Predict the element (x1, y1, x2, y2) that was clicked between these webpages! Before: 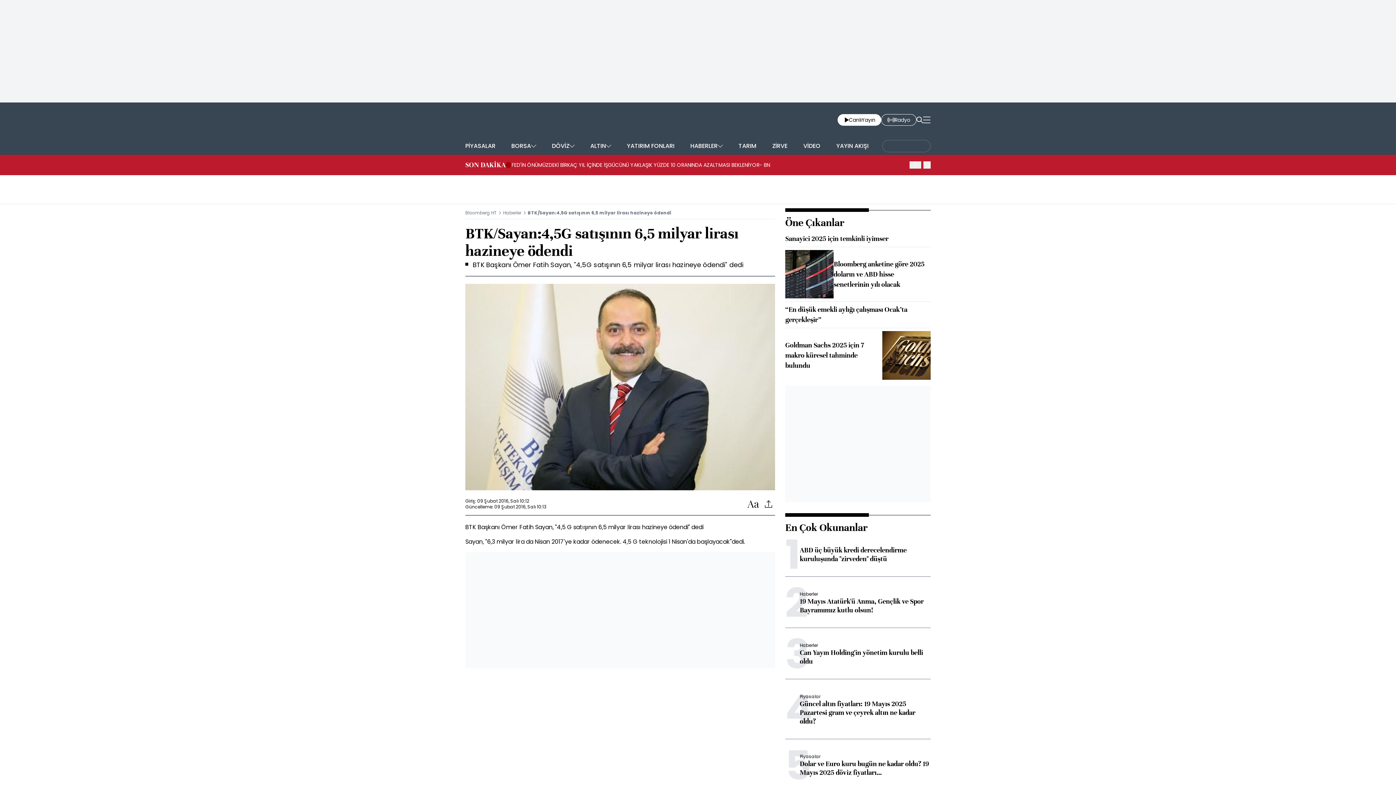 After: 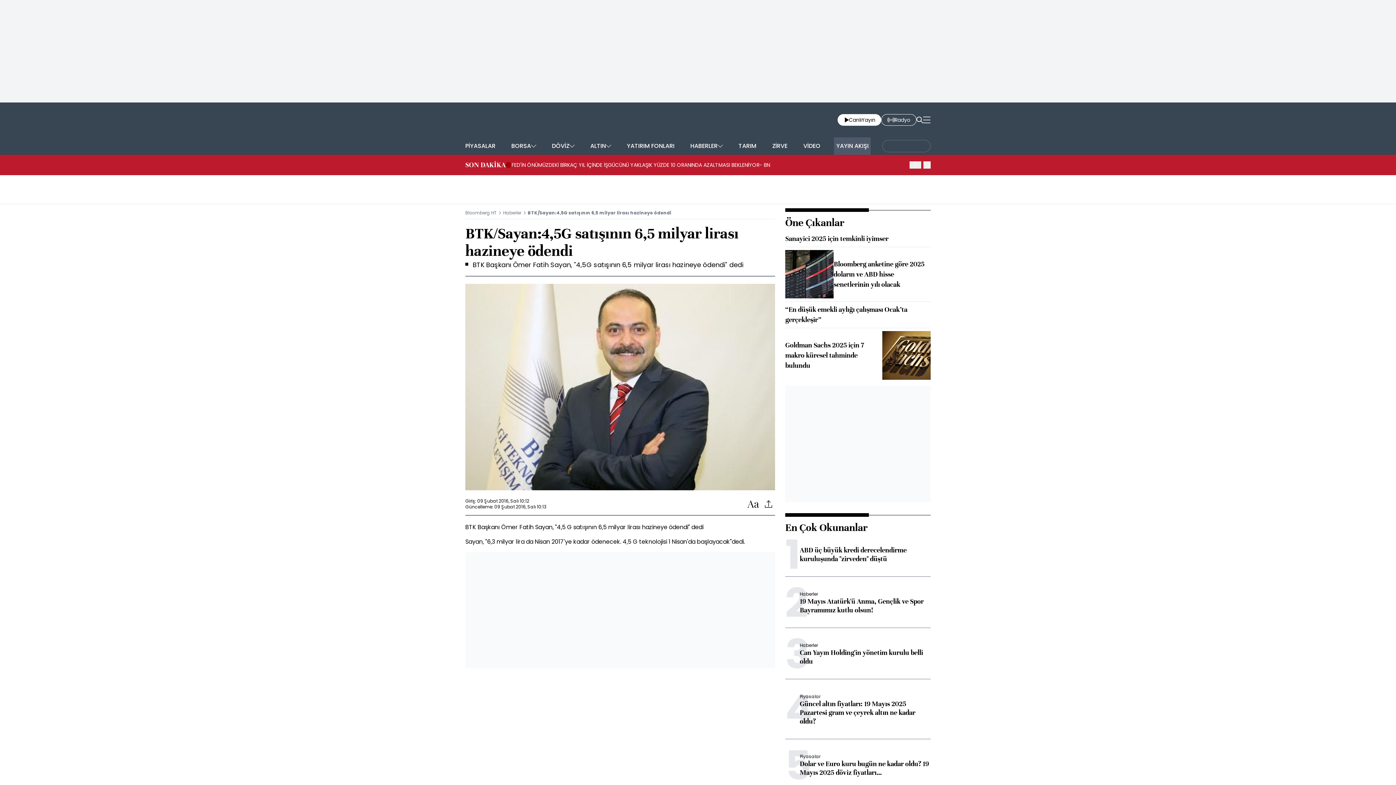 Action: bbox: (834, 137, 871, 154) label: YAYIN AKIŞI